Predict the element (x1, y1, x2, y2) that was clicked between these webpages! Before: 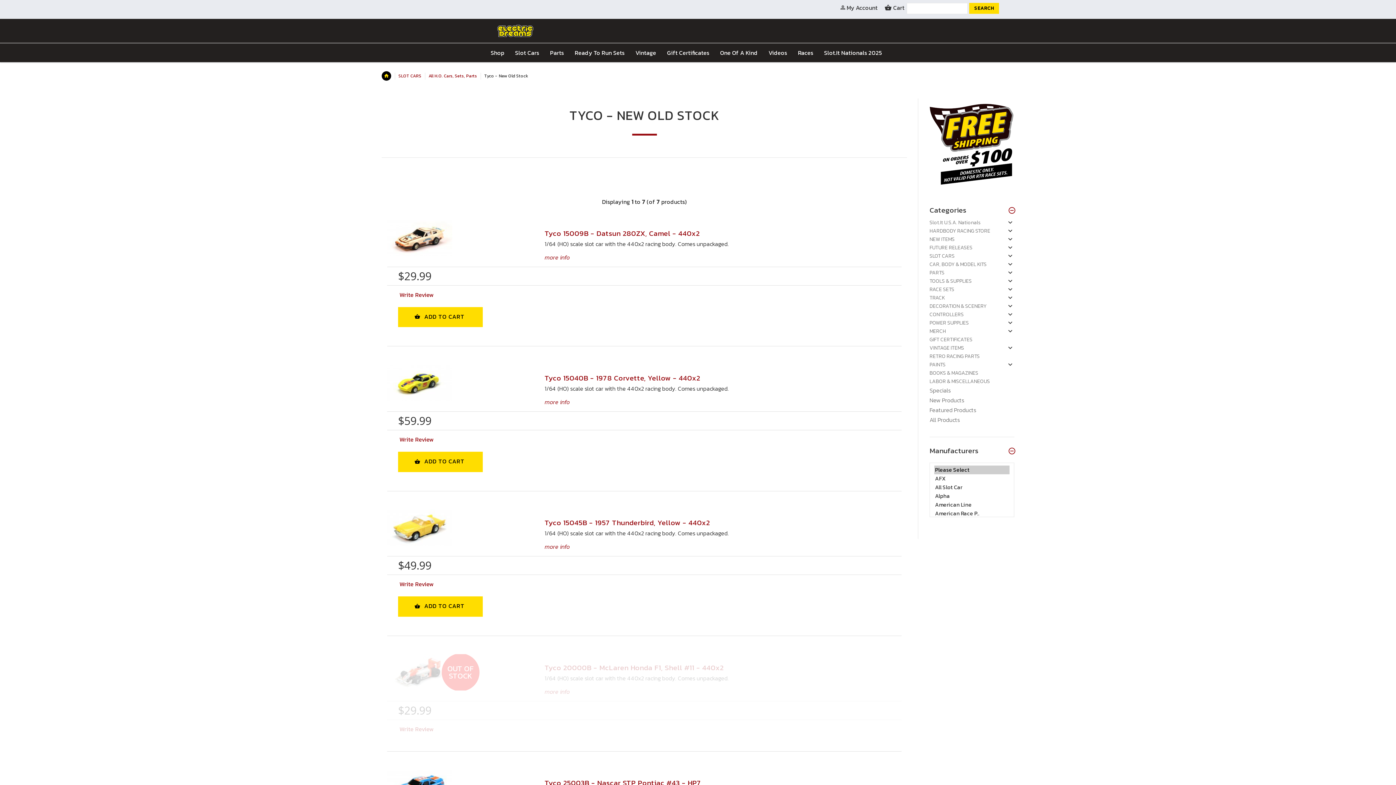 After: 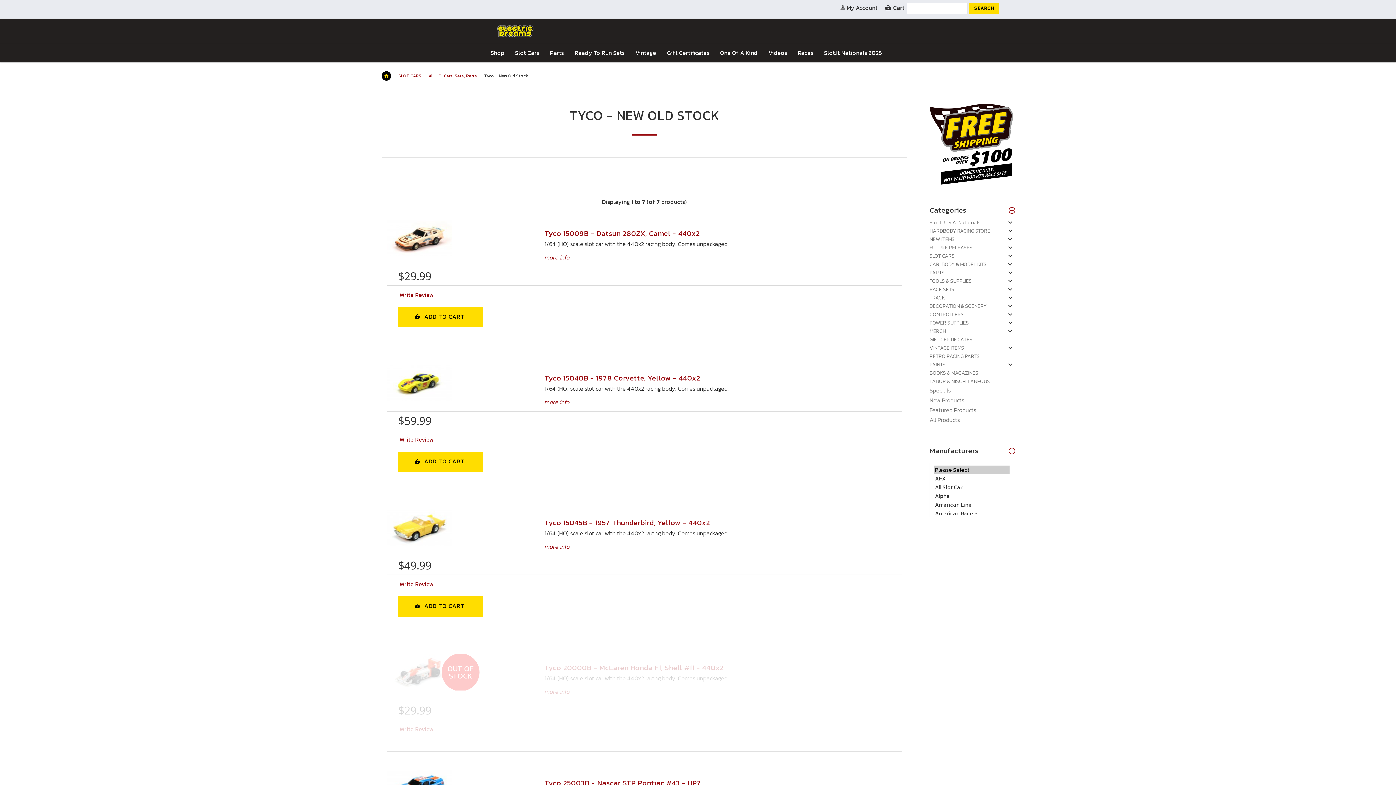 Action: bbox: (929, 139, 1014, 147)